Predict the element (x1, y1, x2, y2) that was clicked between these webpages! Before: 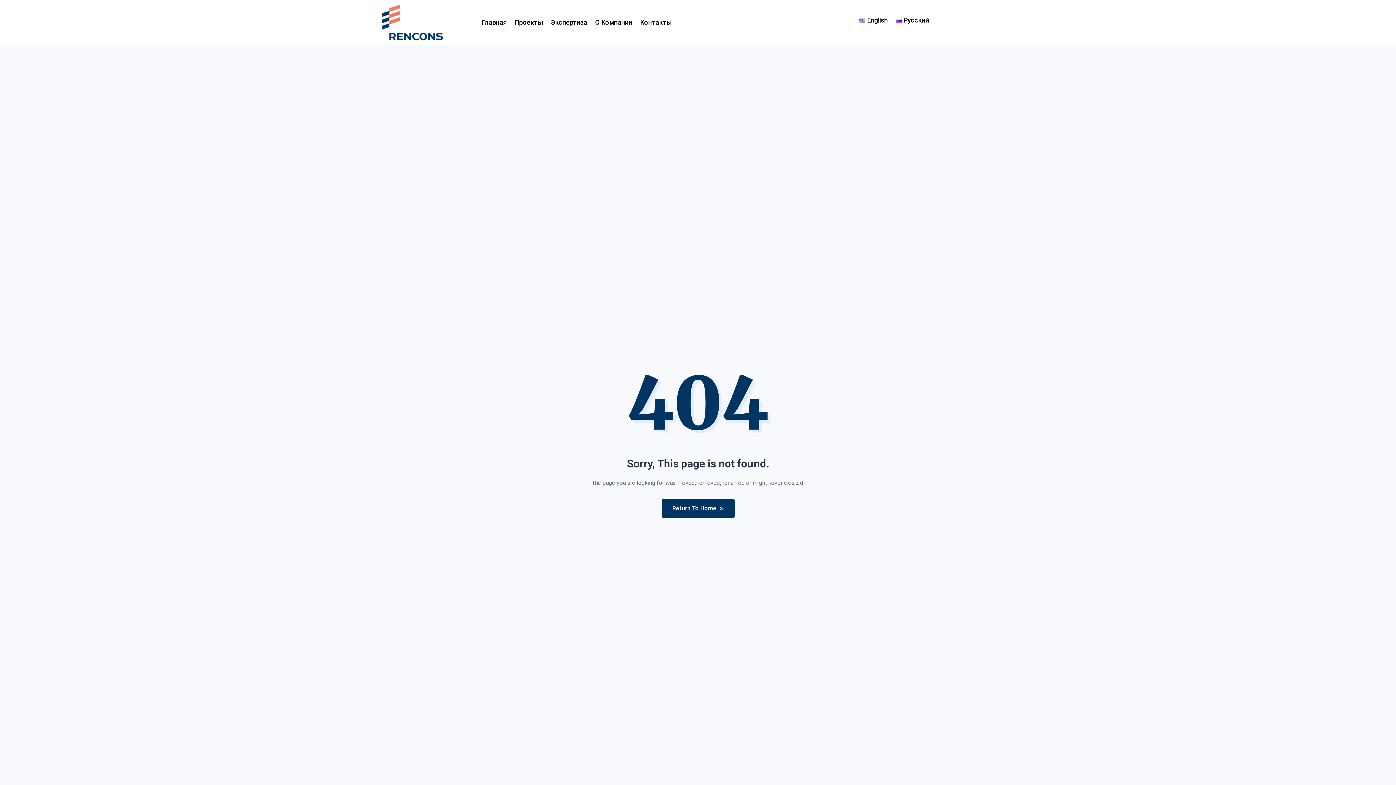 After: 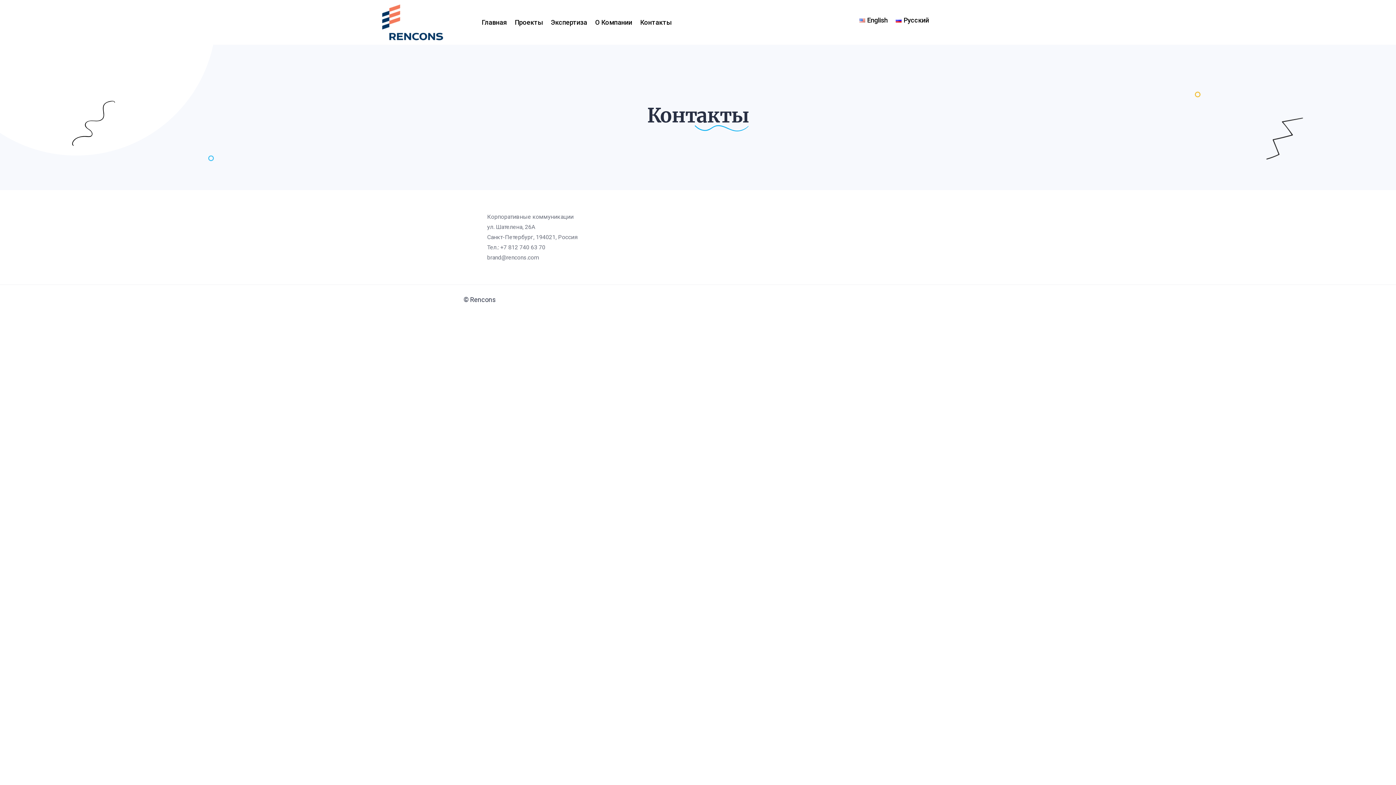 Action: bbox: (638, 2, 673, 42) label: Контакты